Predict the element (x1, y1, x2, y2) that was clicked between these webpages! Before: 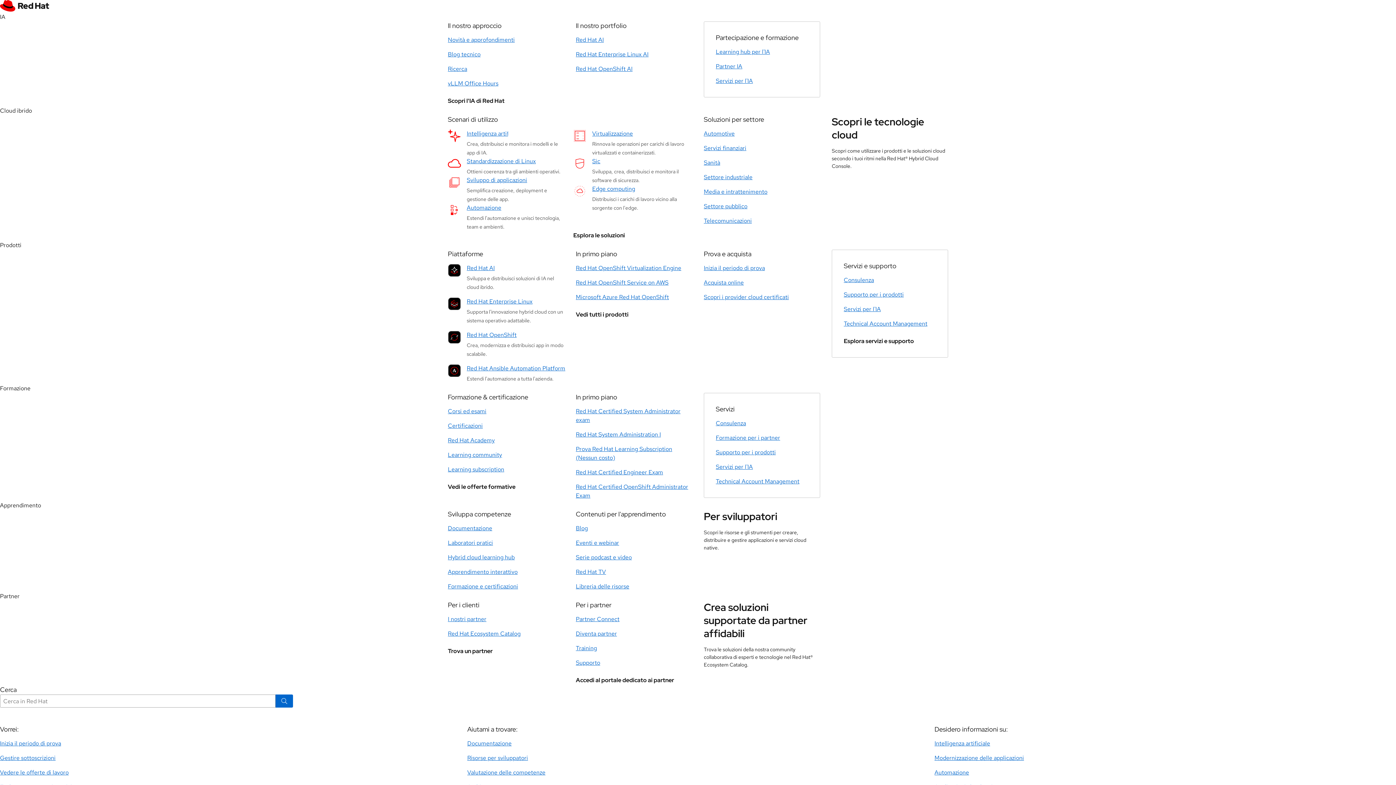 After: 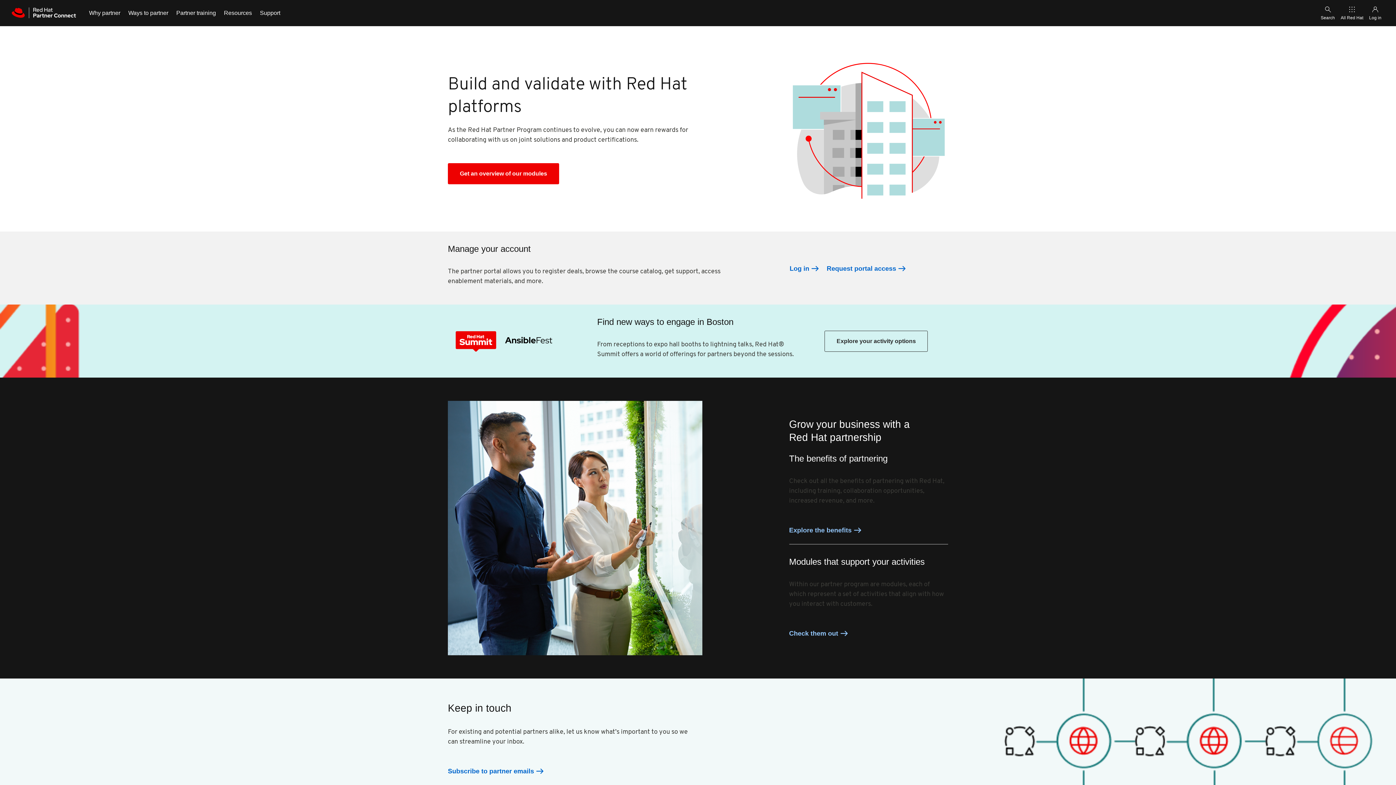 Action: bbox: (576, 615, 619, 623) label: Partner Connect